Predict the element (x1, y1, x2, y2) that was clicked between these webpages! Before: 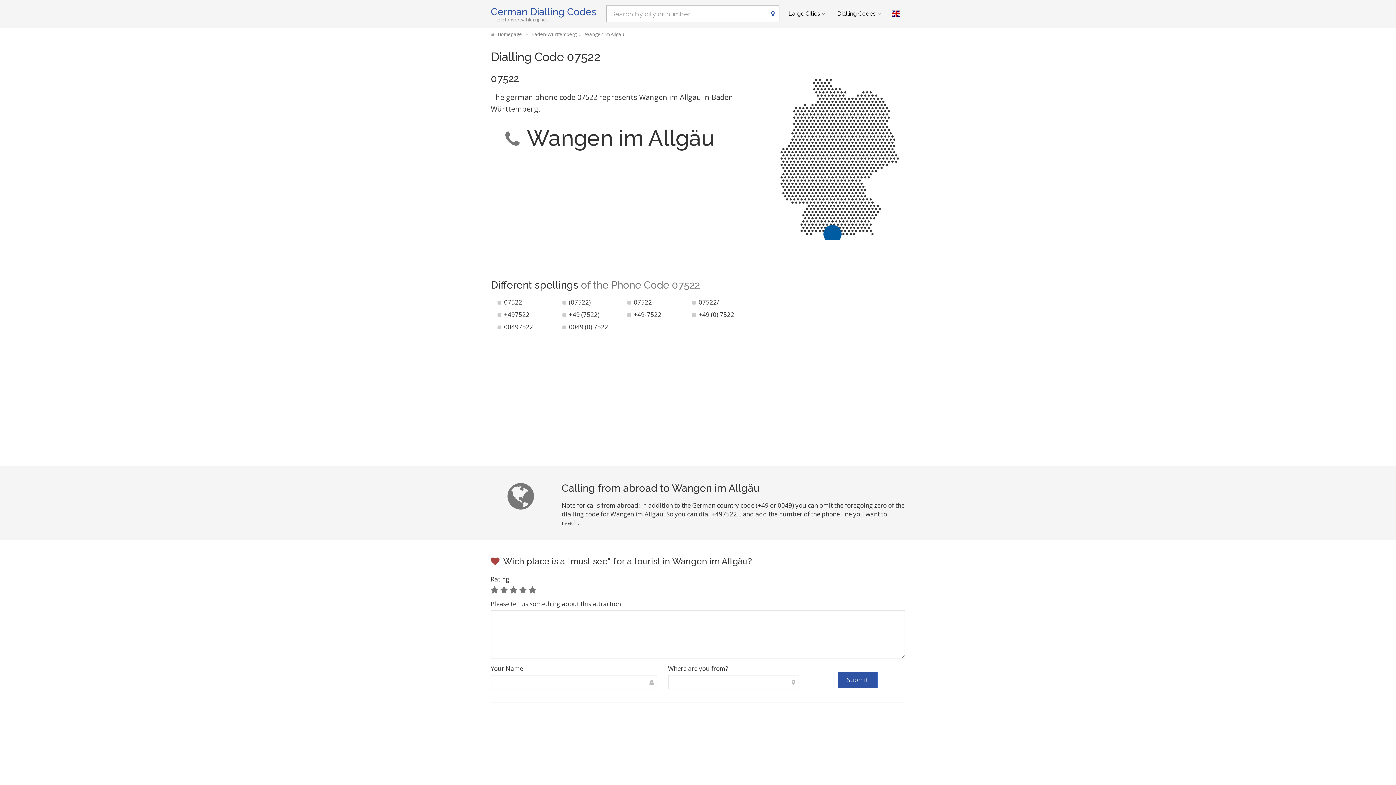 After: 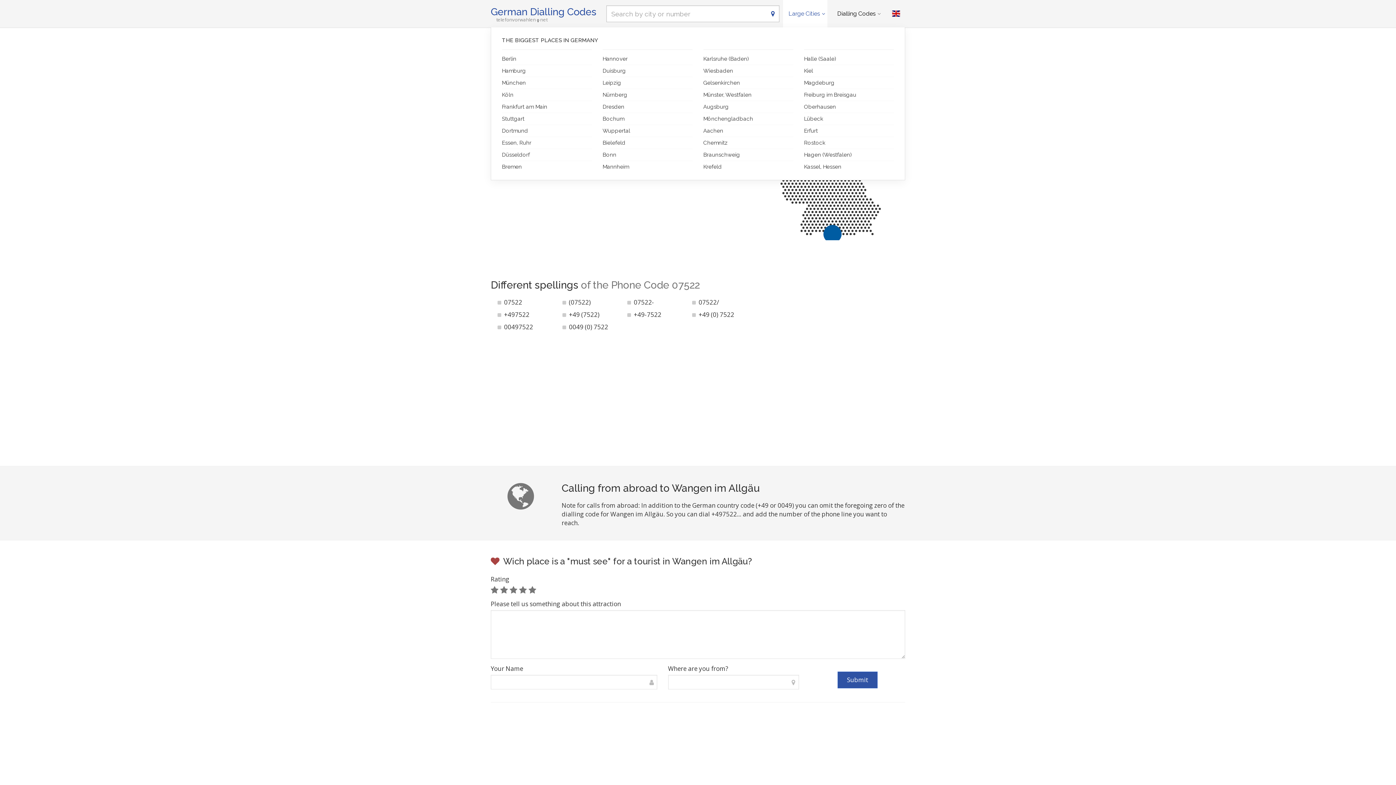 Action: label: Large Cities bbox: (782, 0, 828, 27)